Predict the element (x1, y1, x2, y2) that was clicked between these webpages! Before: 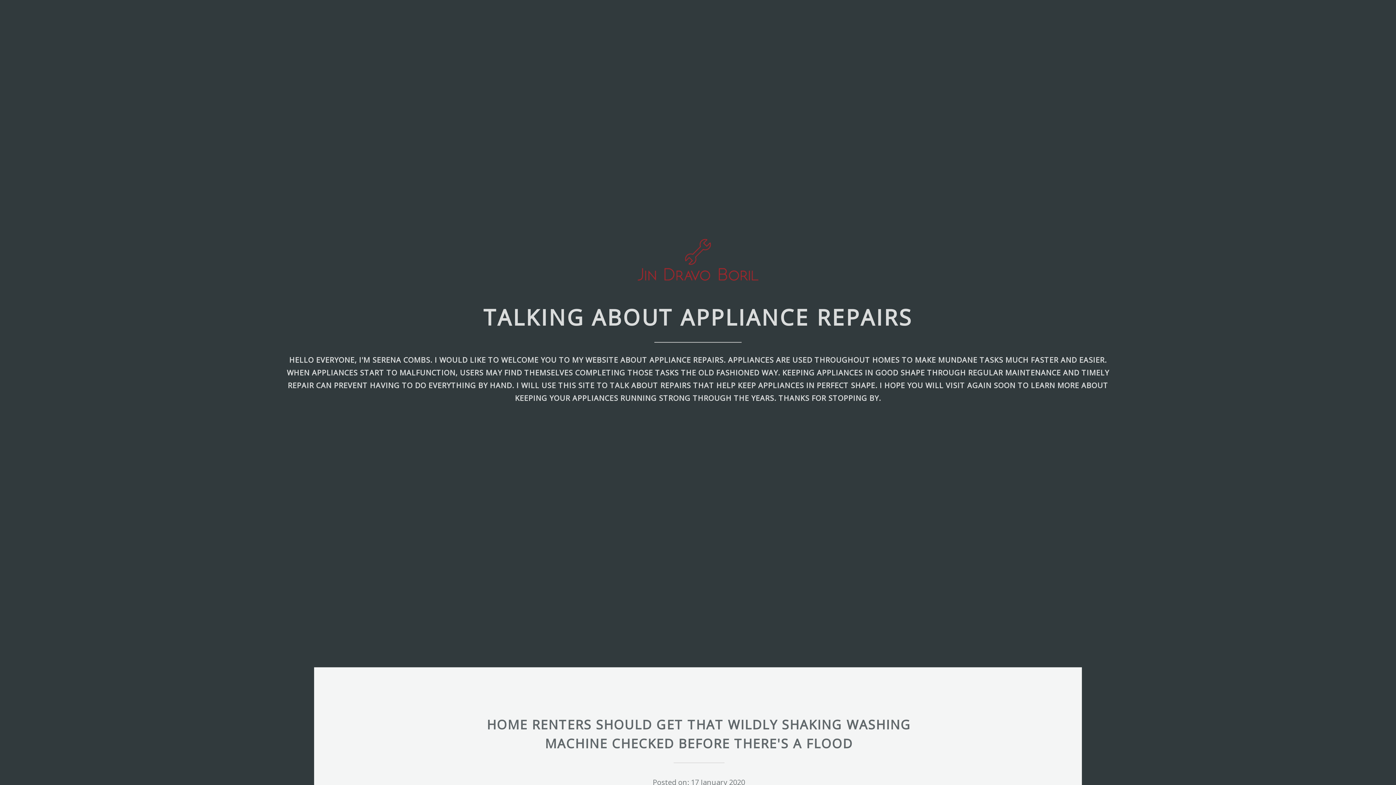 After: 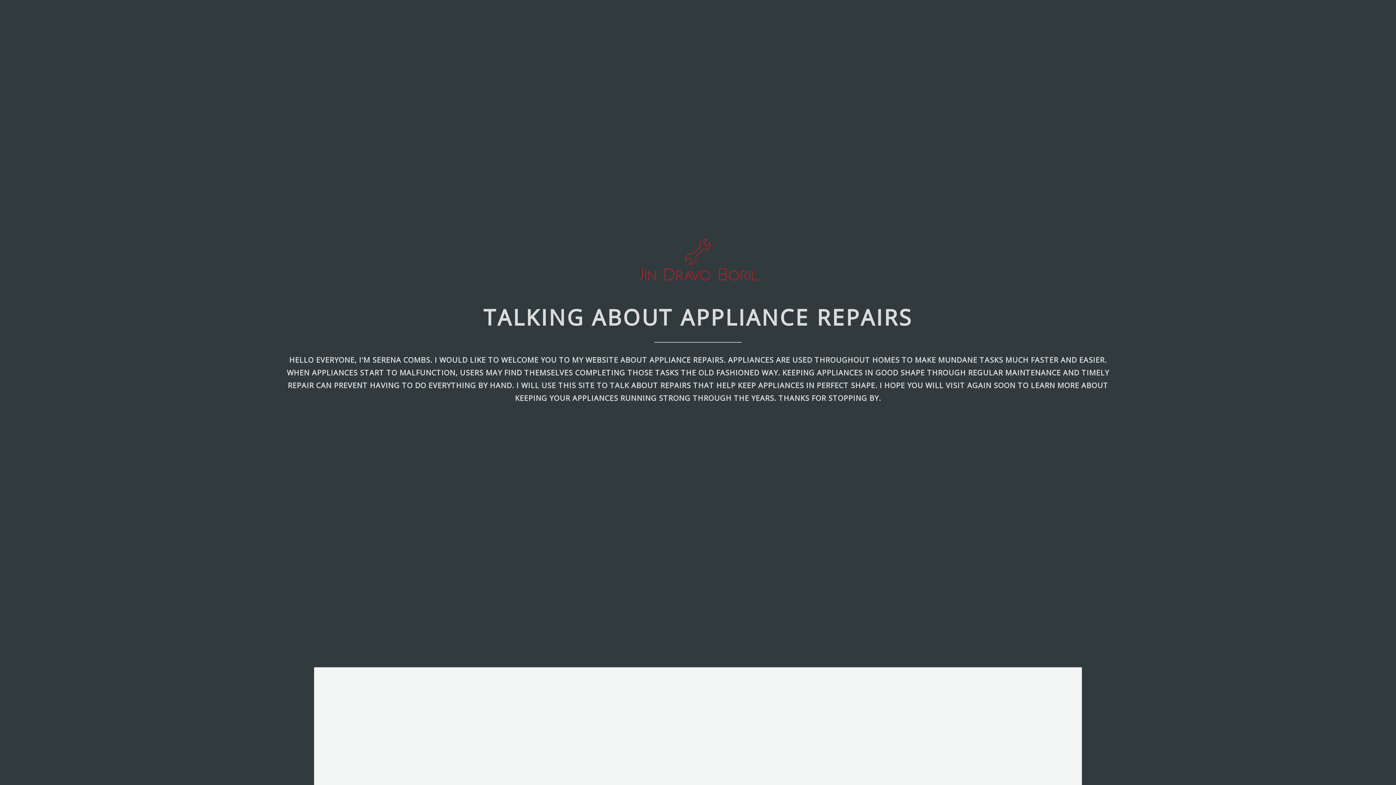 Action: bbox: (636, 274, 760, 284)